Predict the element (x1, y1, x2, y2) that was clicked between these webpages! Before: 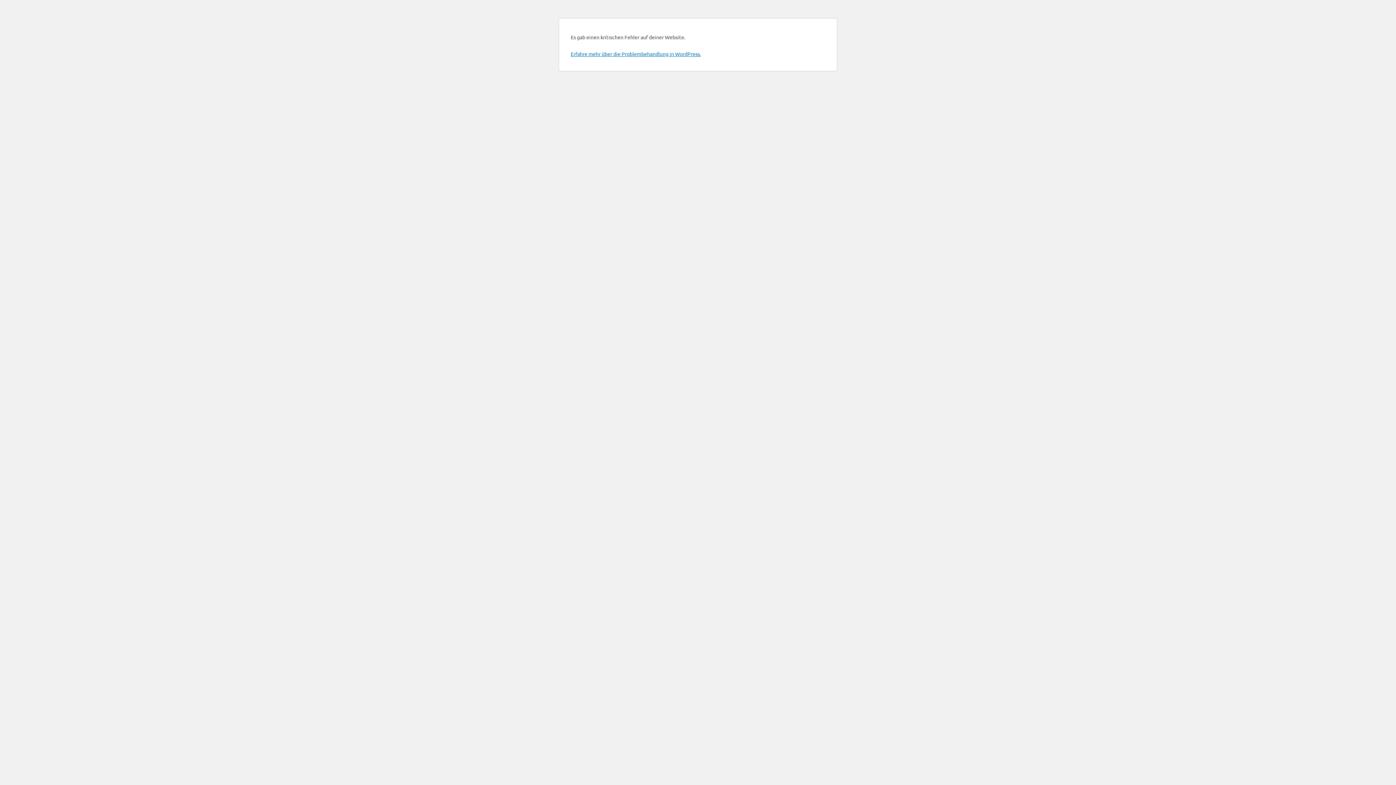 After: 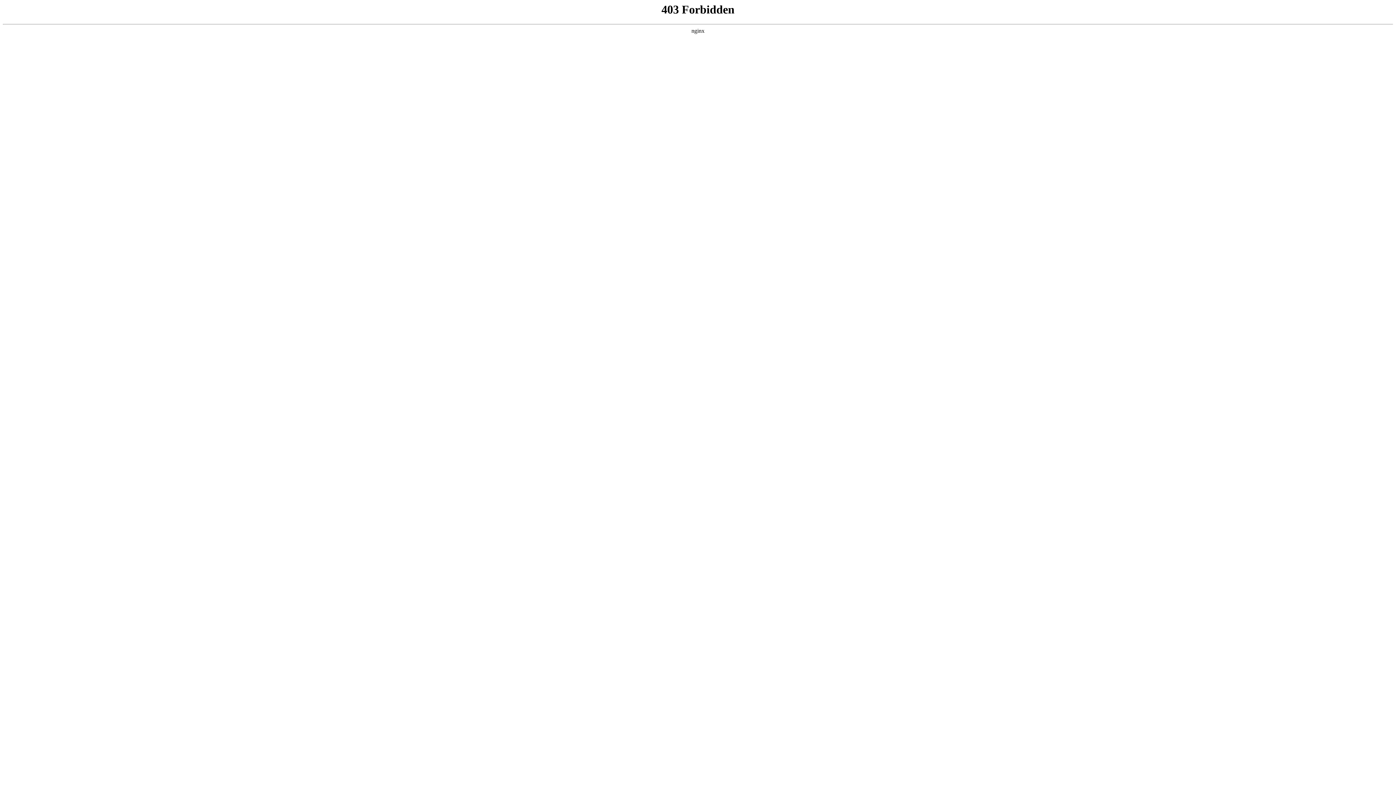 Action: label: Erfahre mehr über die Problembehandlung in WordPress. bbox: (570, 50, 701, 57)